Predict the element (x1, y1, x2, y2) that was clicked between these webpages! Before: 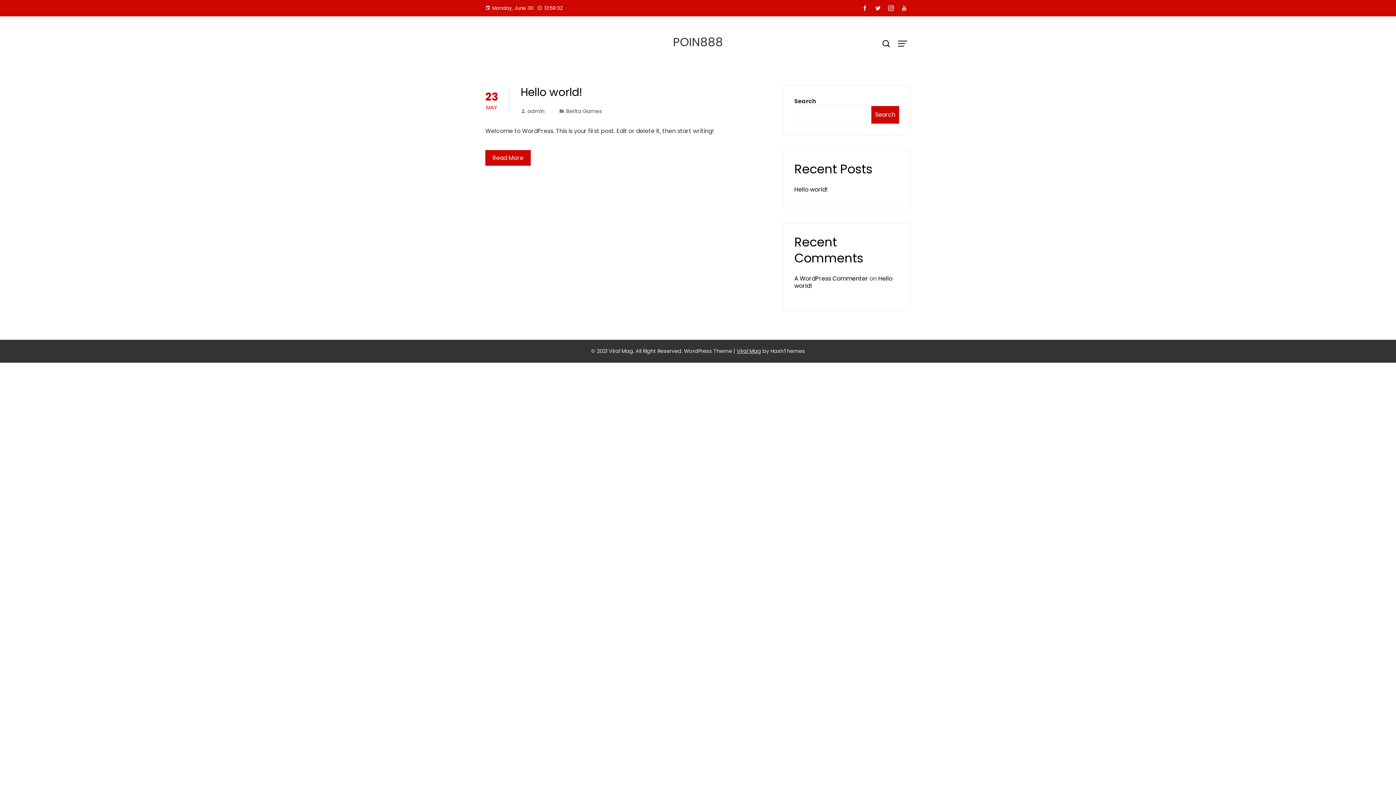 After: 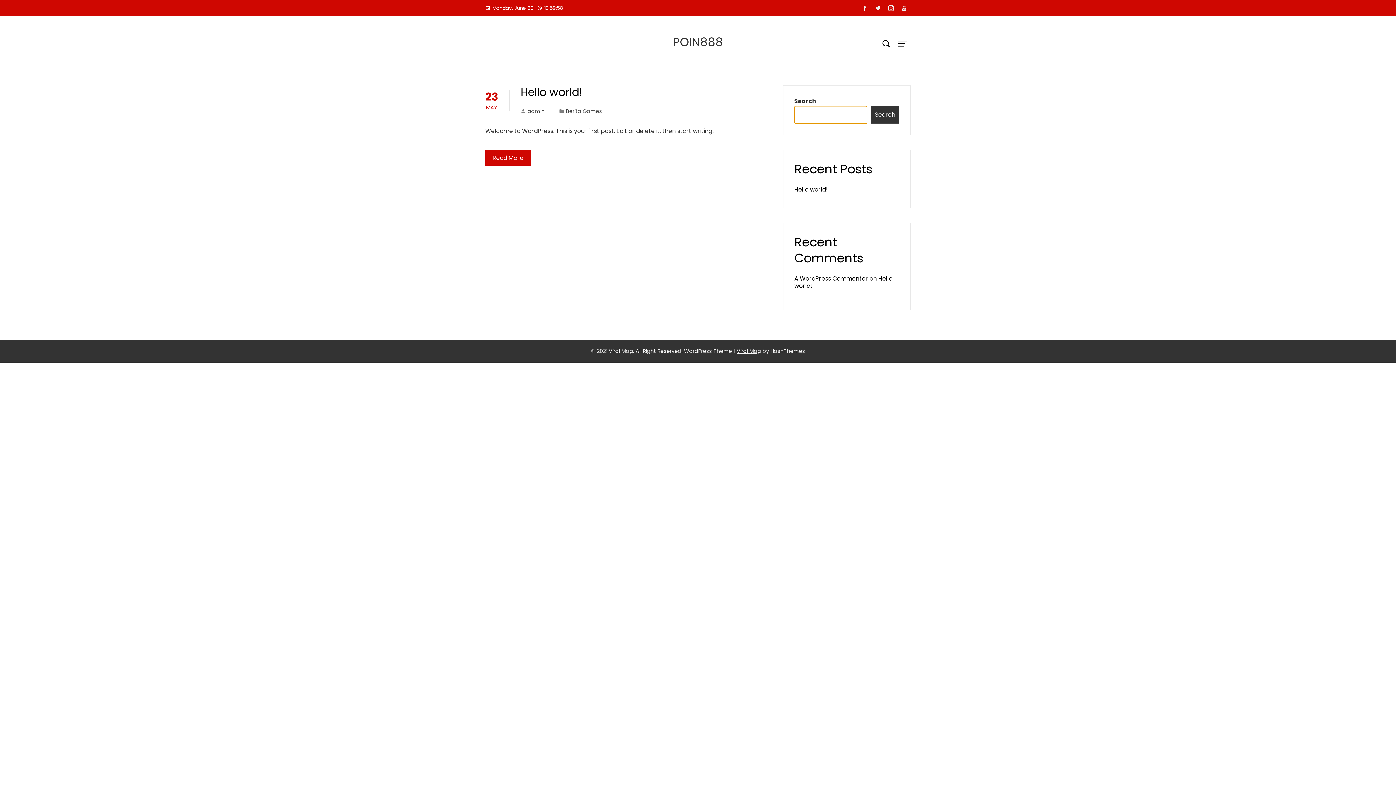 Action: bbox: (871, 105, 899, 124) label: Search